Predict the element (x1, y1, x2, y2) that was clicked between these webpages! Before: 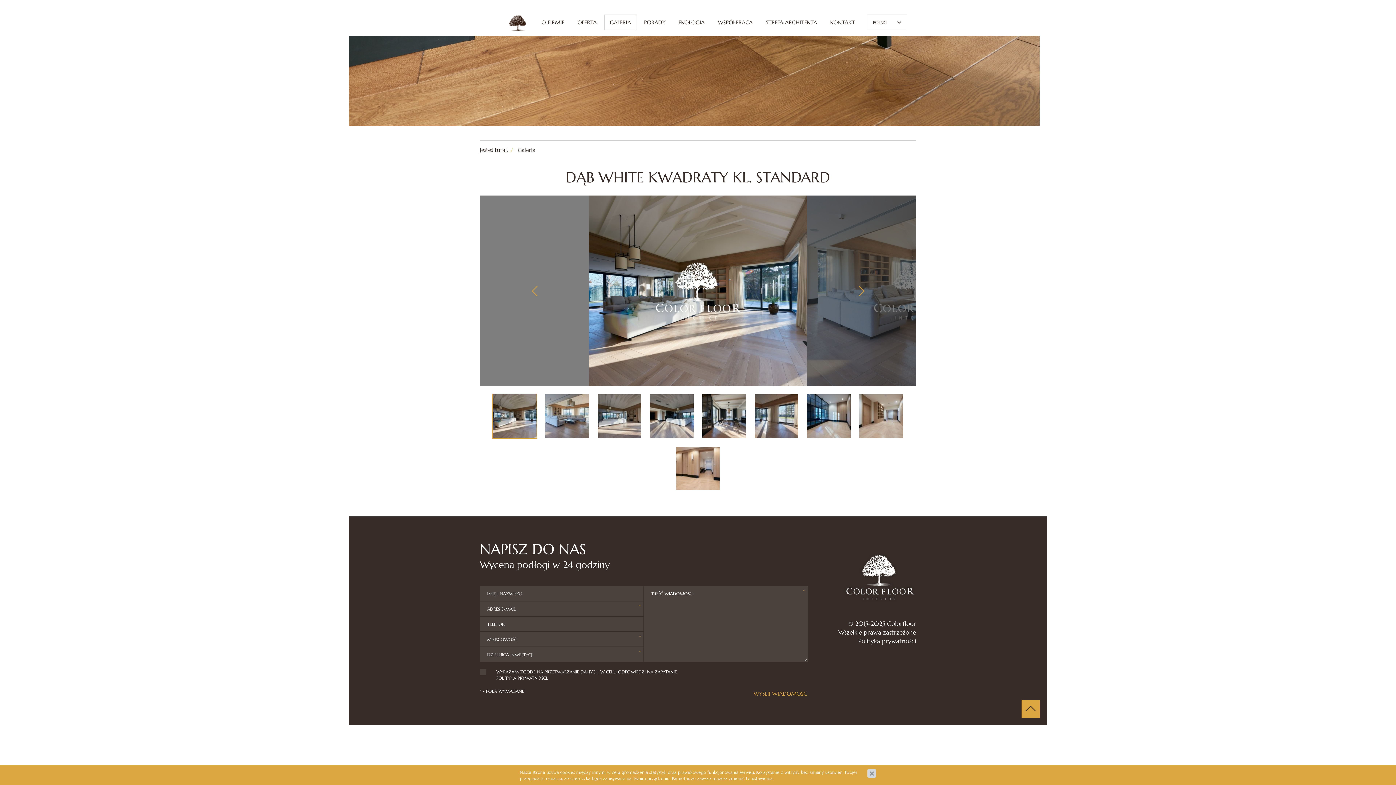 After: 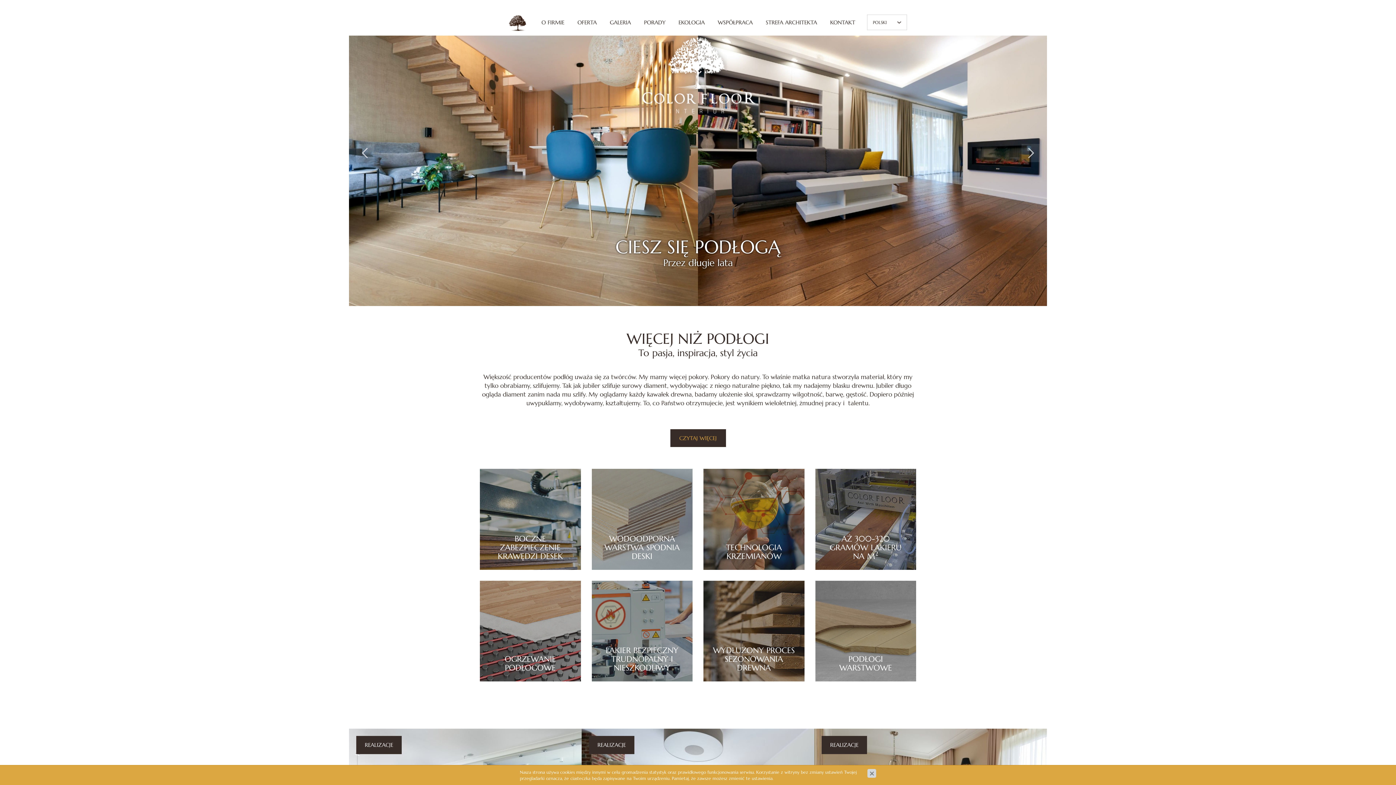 Action: label: POLSKI bbox: (867, 14, 907, 30)